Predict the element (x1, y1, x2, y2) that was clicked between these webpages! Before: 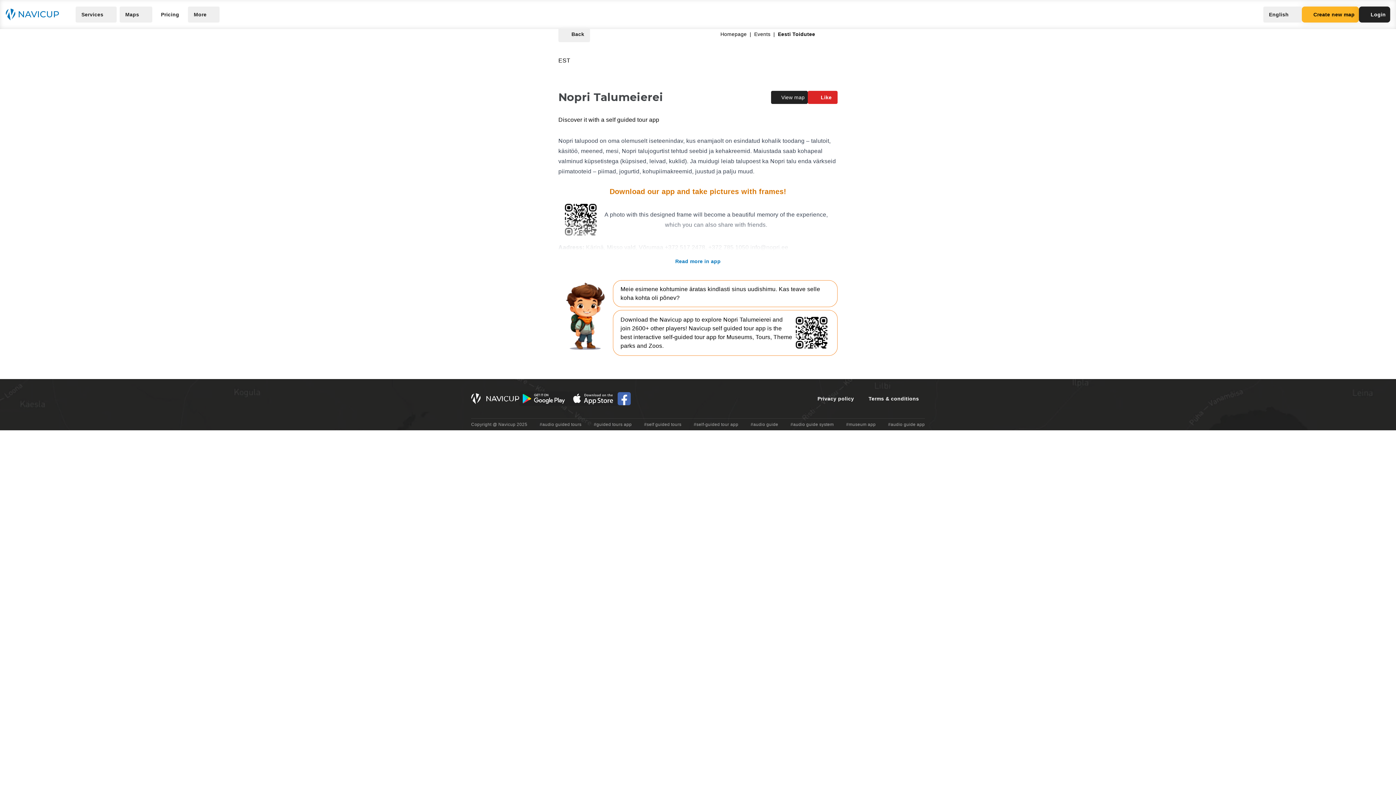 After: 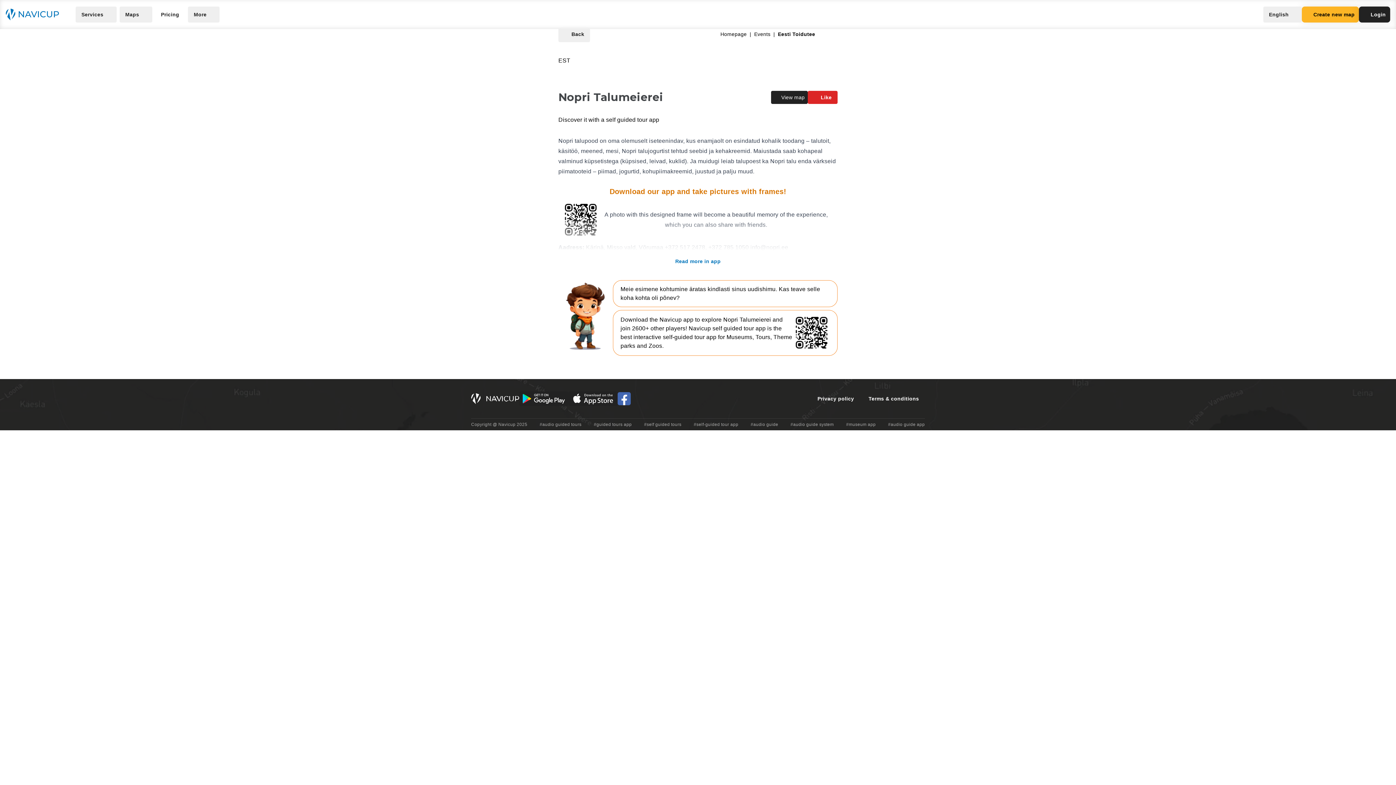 Action: label: Navicup Facebook icon bbox: (617, 392, 630, 405)